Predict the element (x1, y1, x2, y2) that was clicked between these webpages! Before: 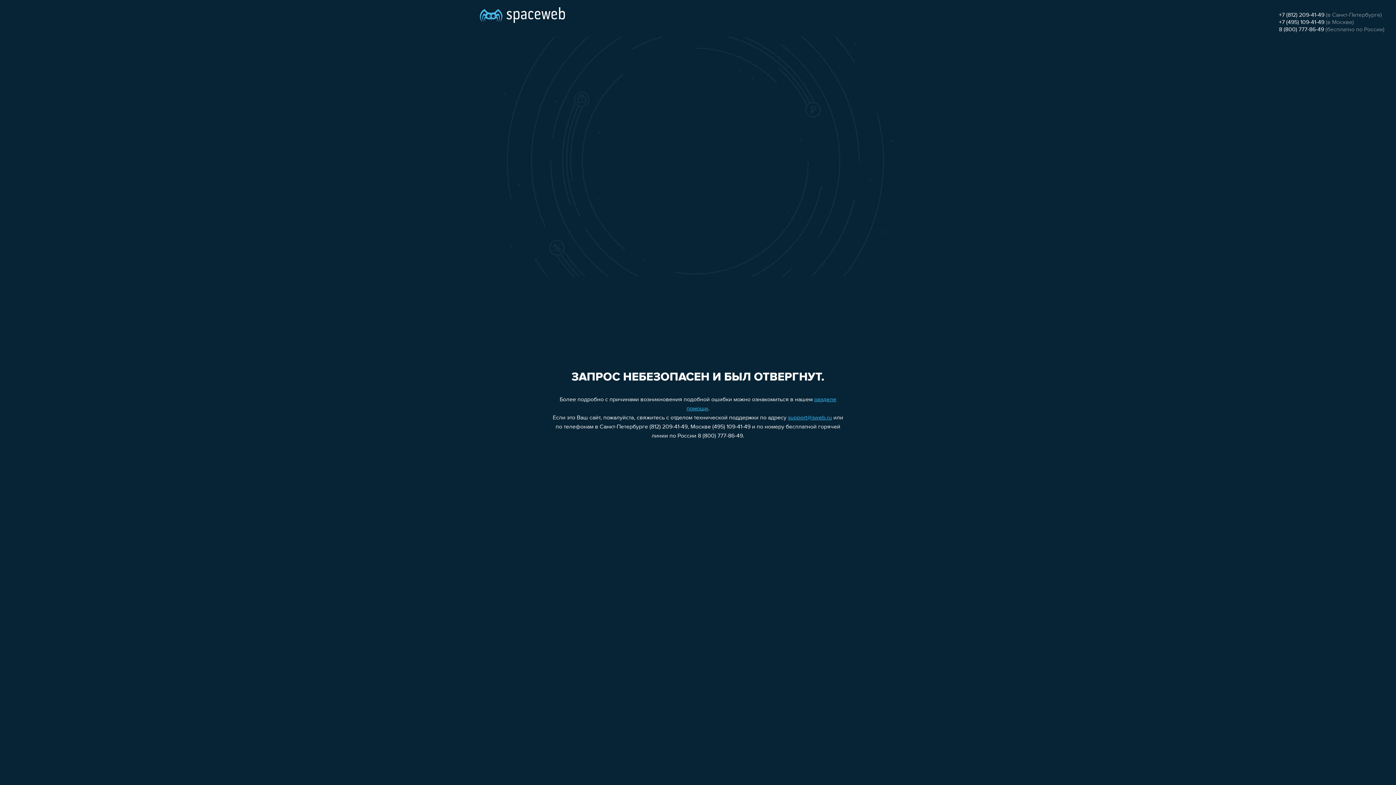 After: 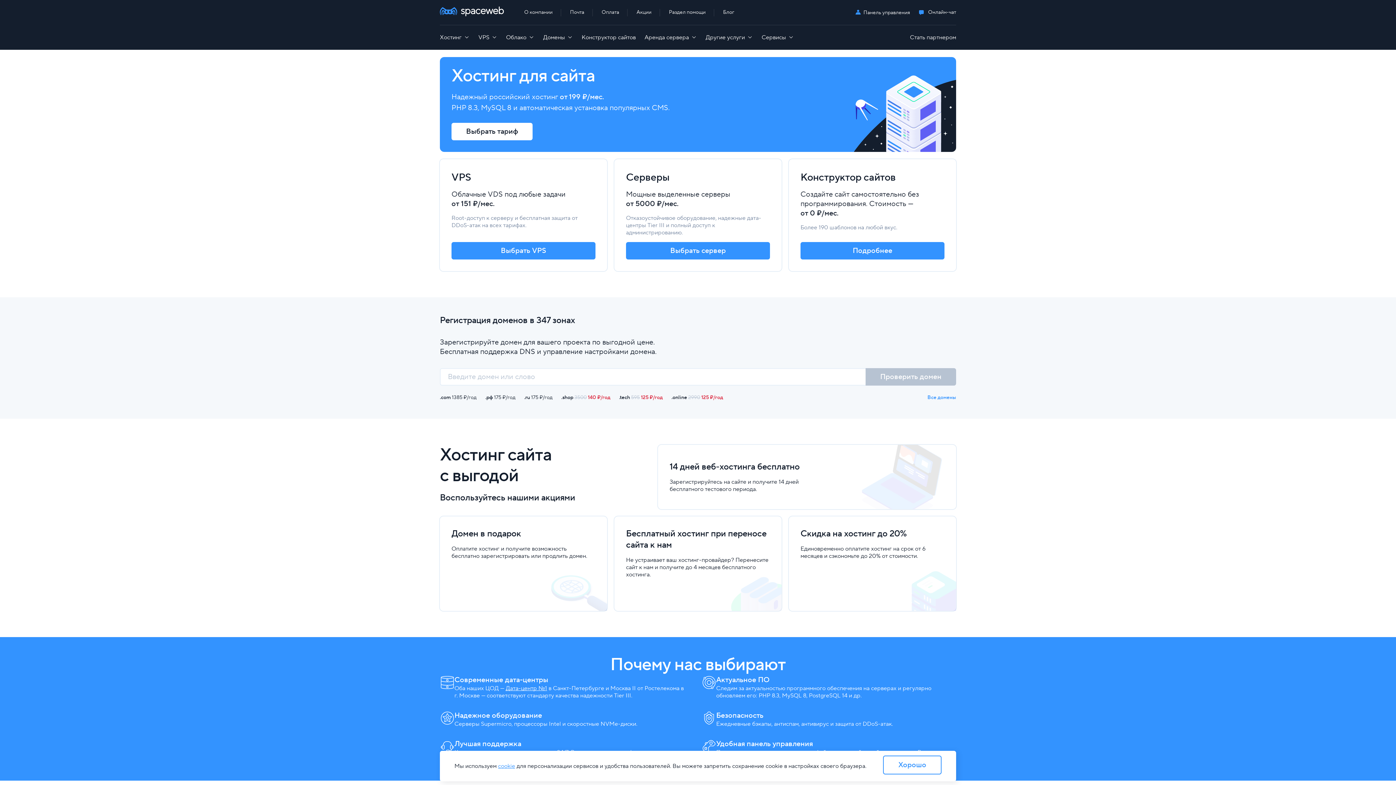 Action: bbox: (480, 0, 565, 25)